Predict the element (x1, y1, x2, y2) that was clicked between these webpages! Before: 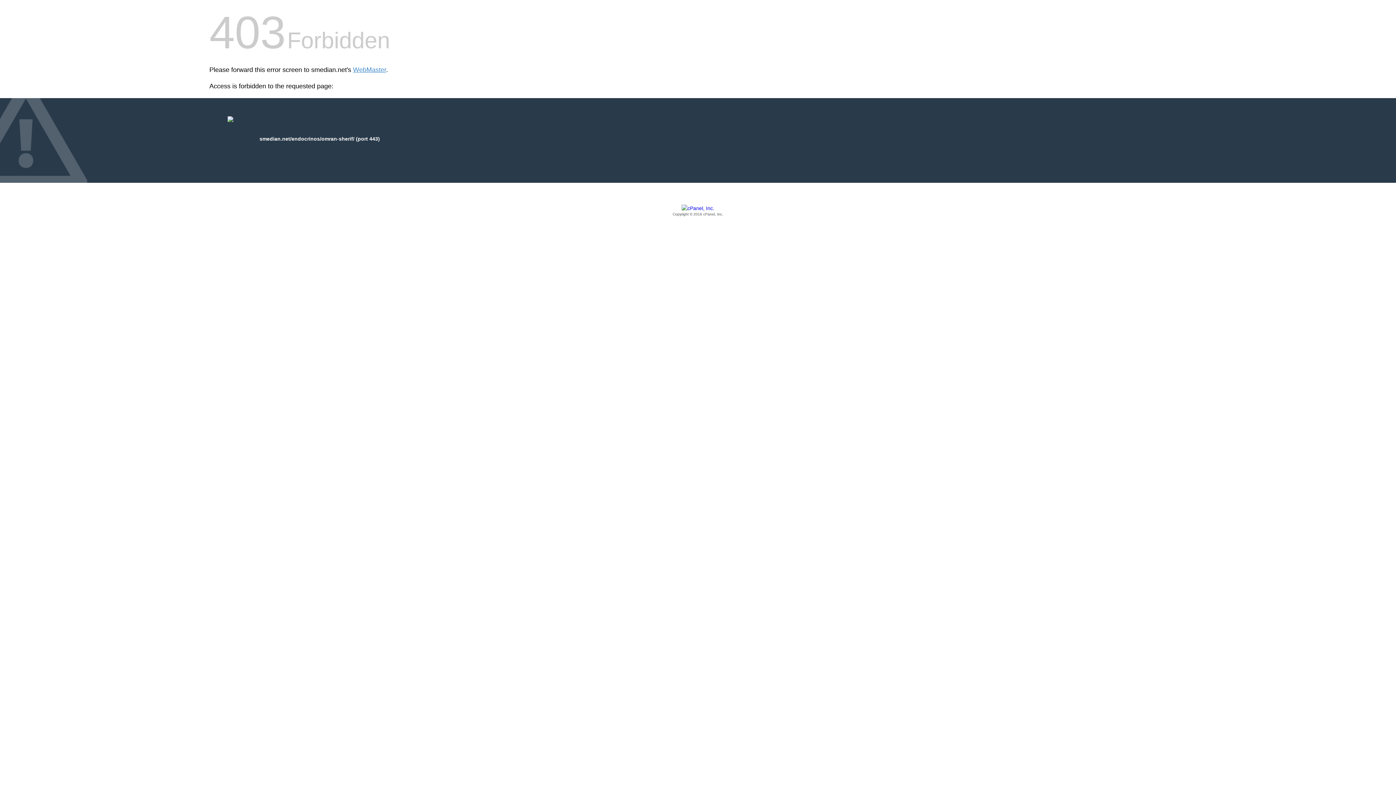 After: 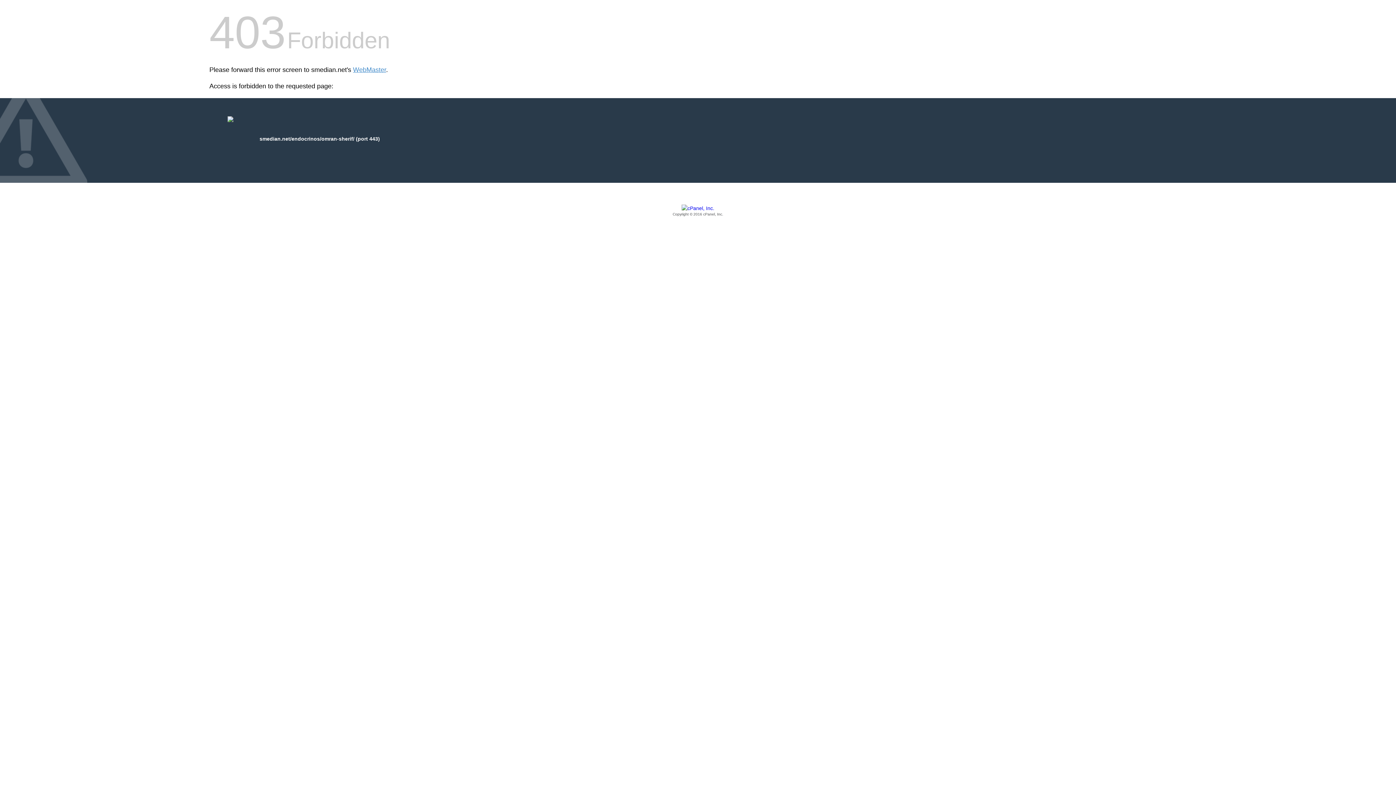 Action: label: Copyright © 2016 cPanel, Inc. bbox: (209, 205, 1186, 217)